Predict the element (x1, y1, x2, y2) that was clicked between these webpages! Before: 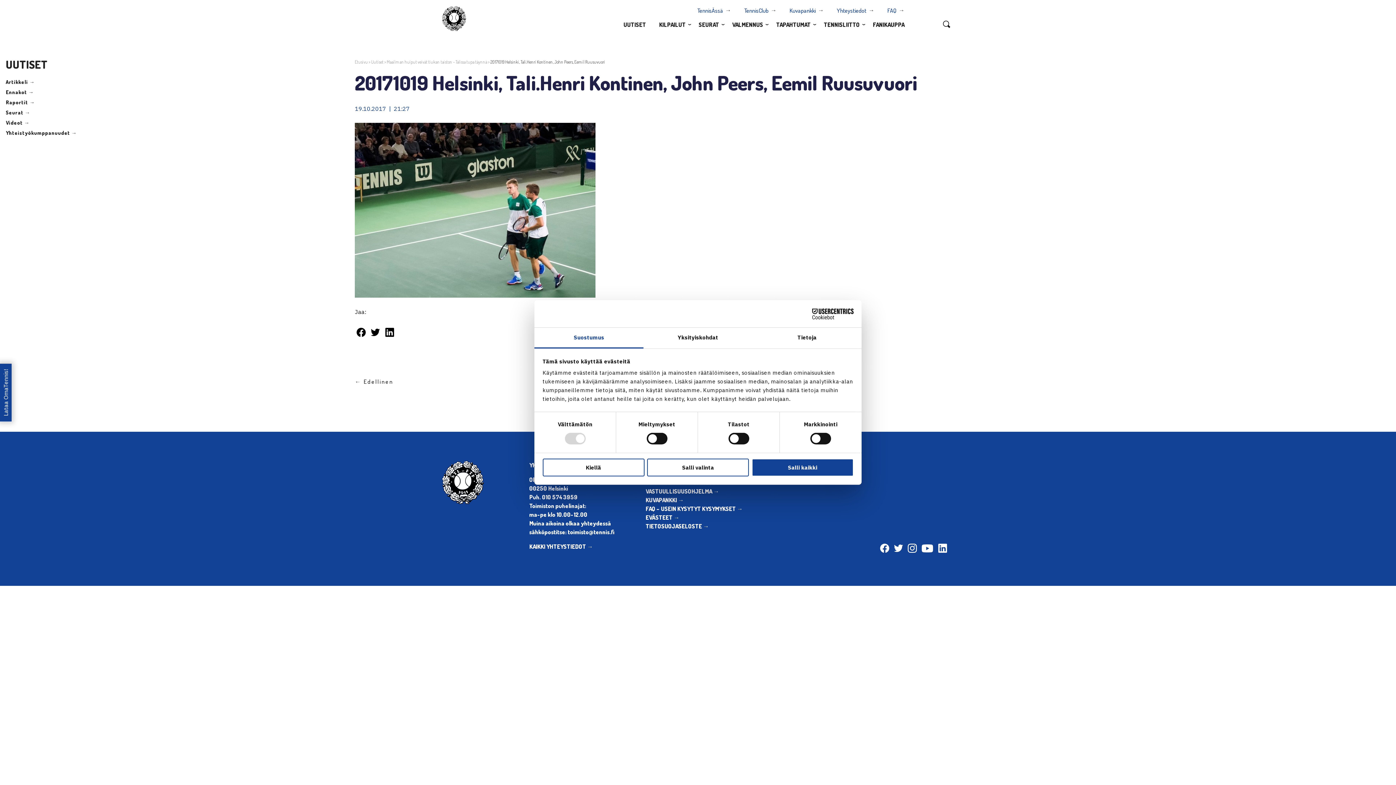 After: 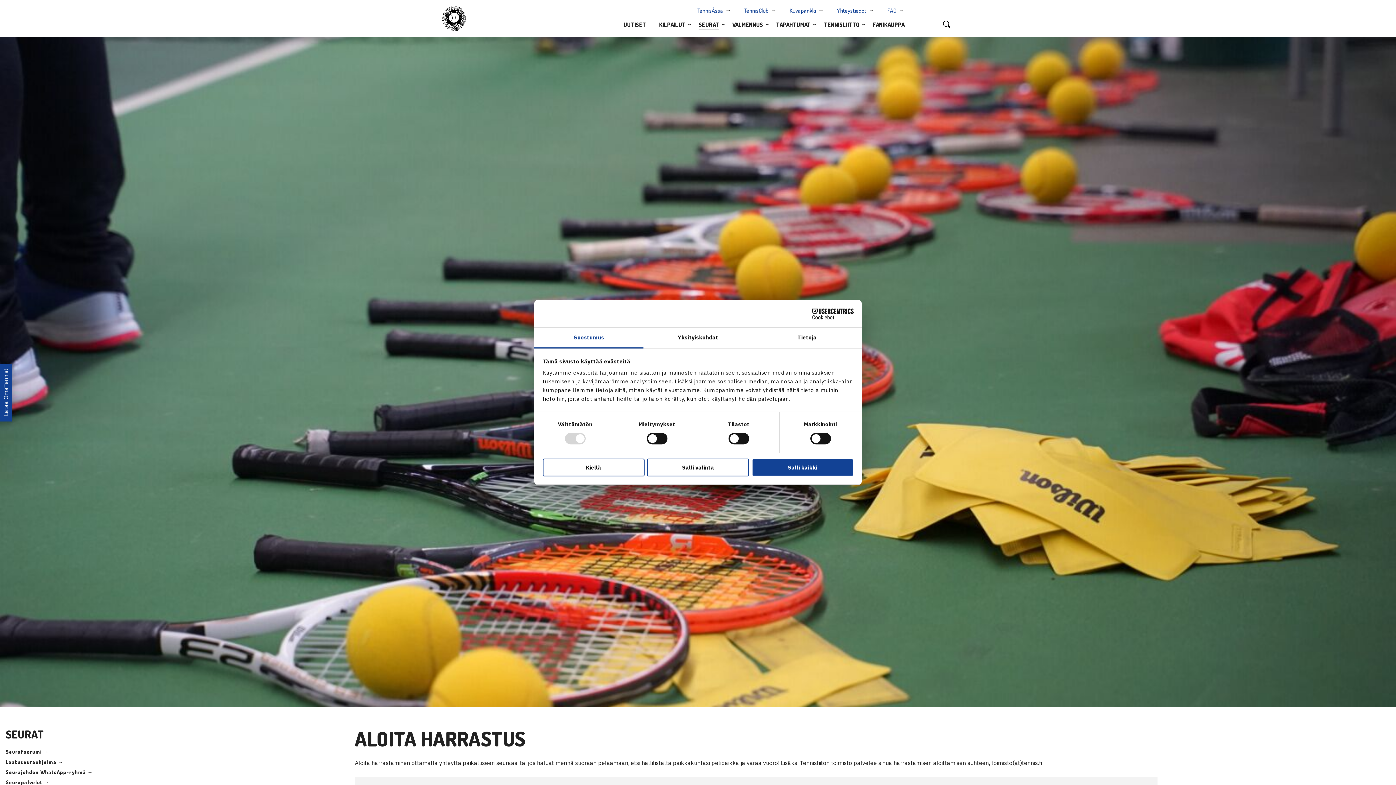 Action: label: SEURAT bbox: (693, 17, 725, 31)